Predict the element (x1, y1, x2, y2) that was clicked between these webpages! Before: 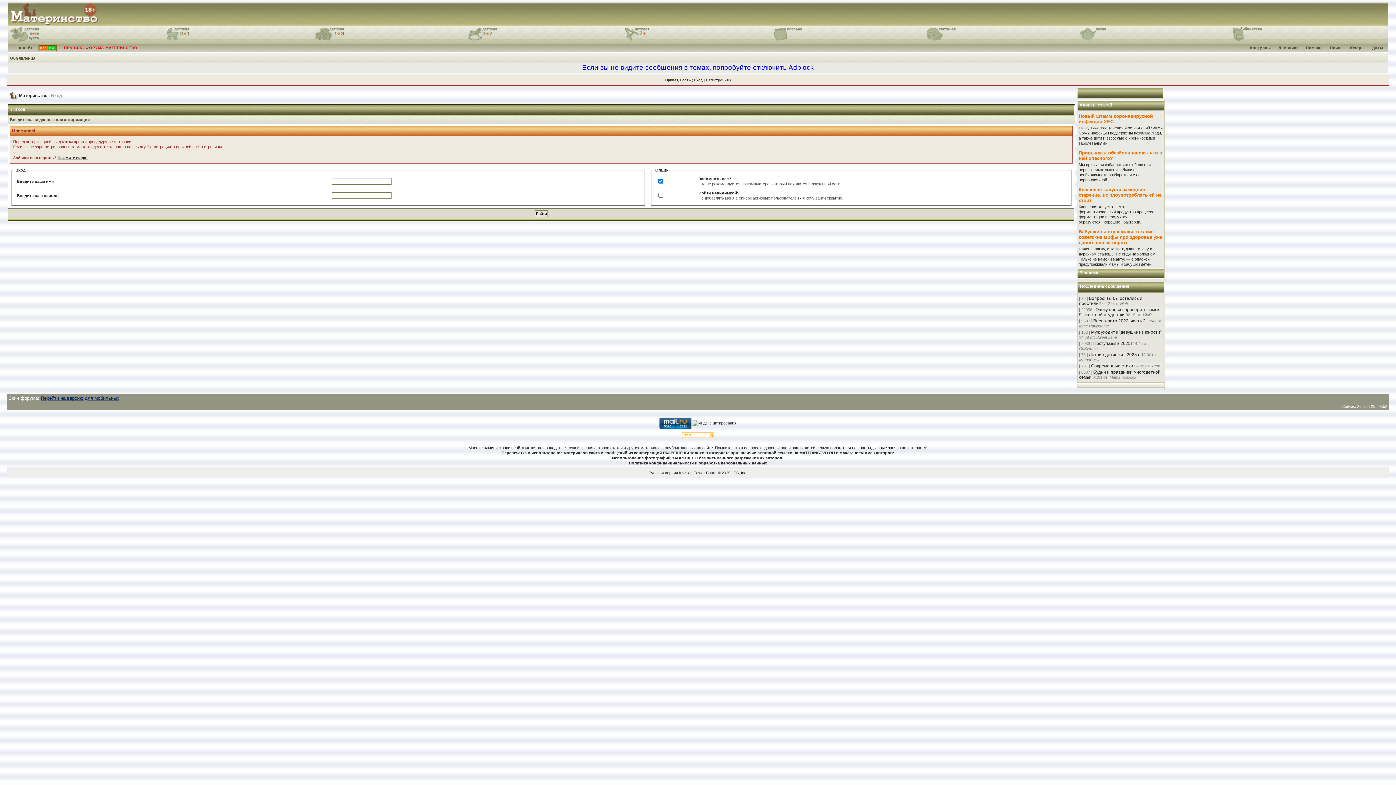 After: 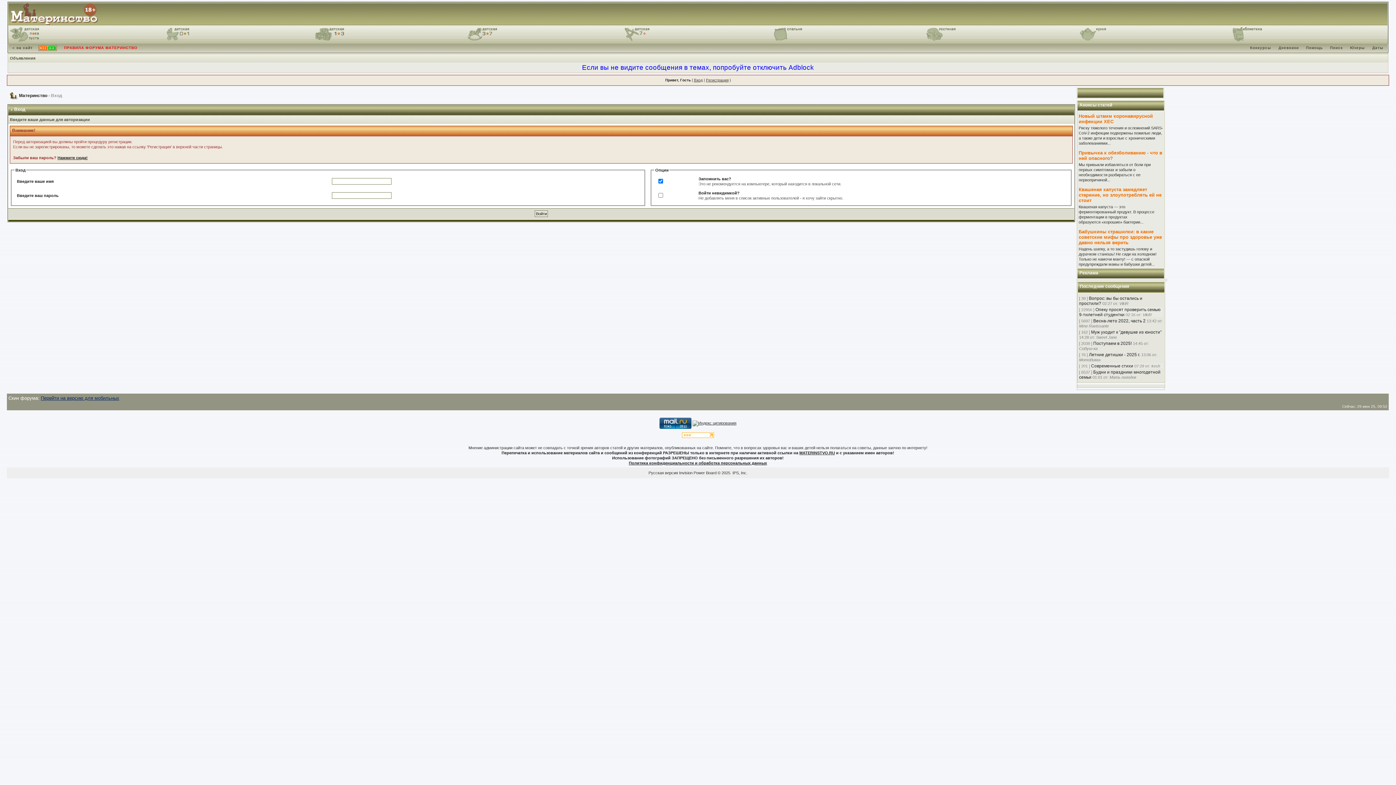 Action: bbox: (682, 432, 714, 437)